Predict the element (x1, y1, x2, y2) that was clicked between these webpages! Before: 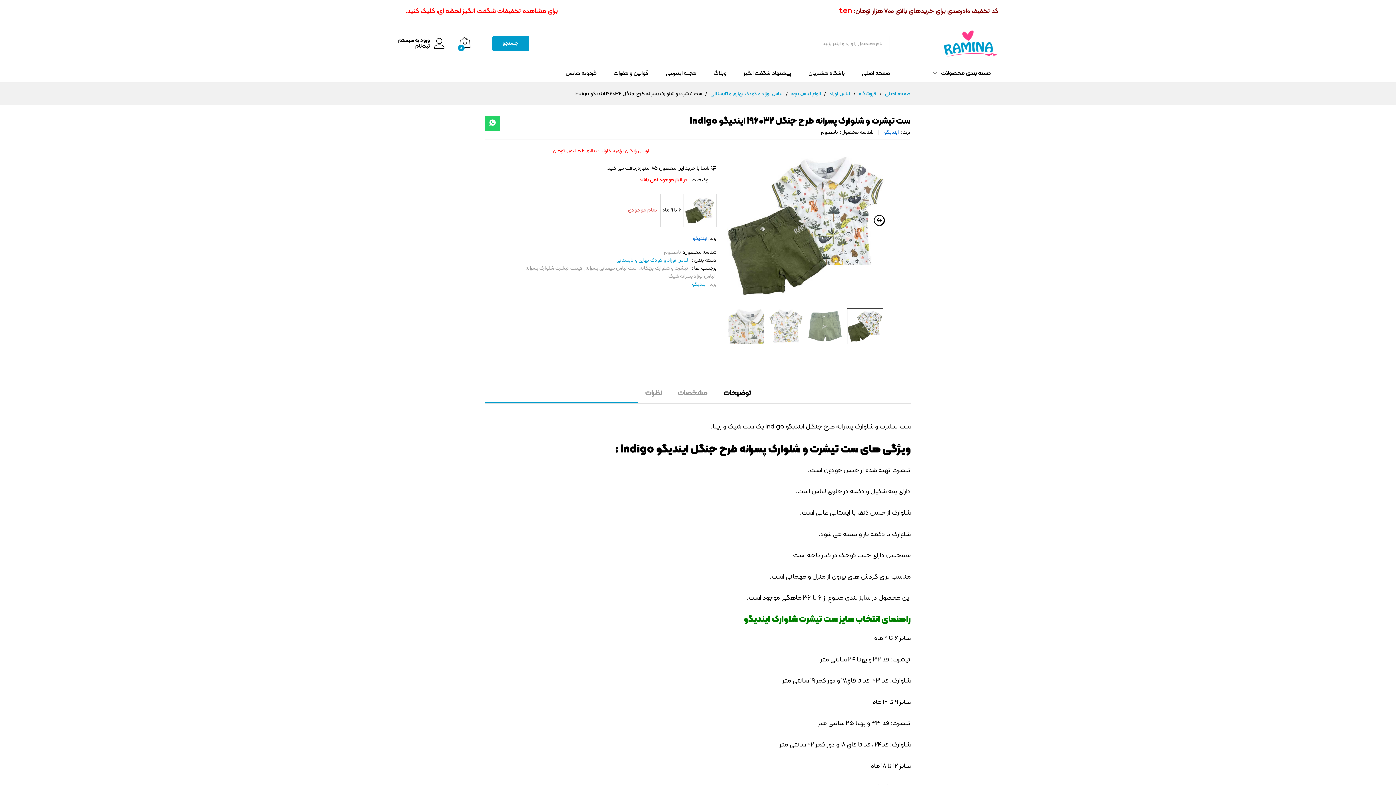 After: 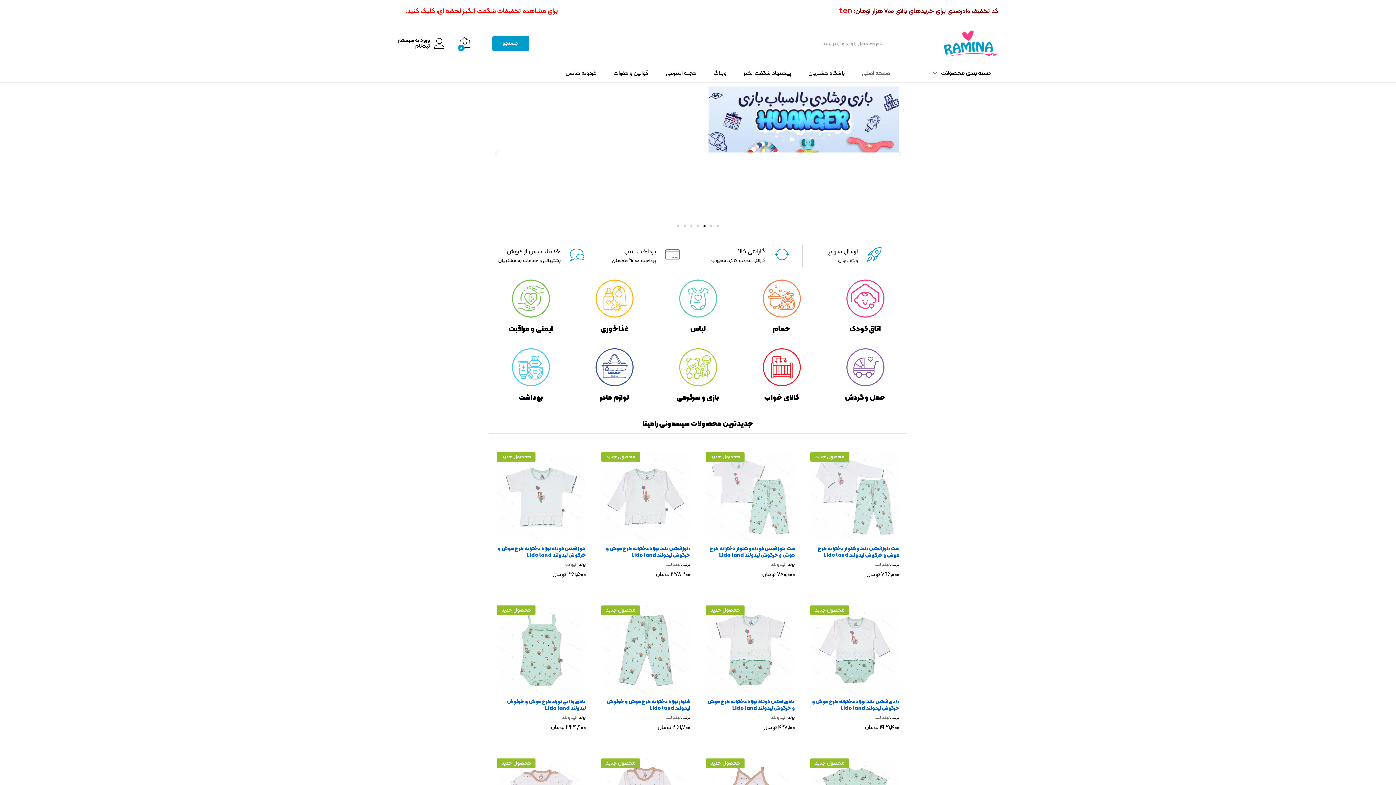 Action: bbox: (861, 70, 890, 76) label: صفحه اصلی